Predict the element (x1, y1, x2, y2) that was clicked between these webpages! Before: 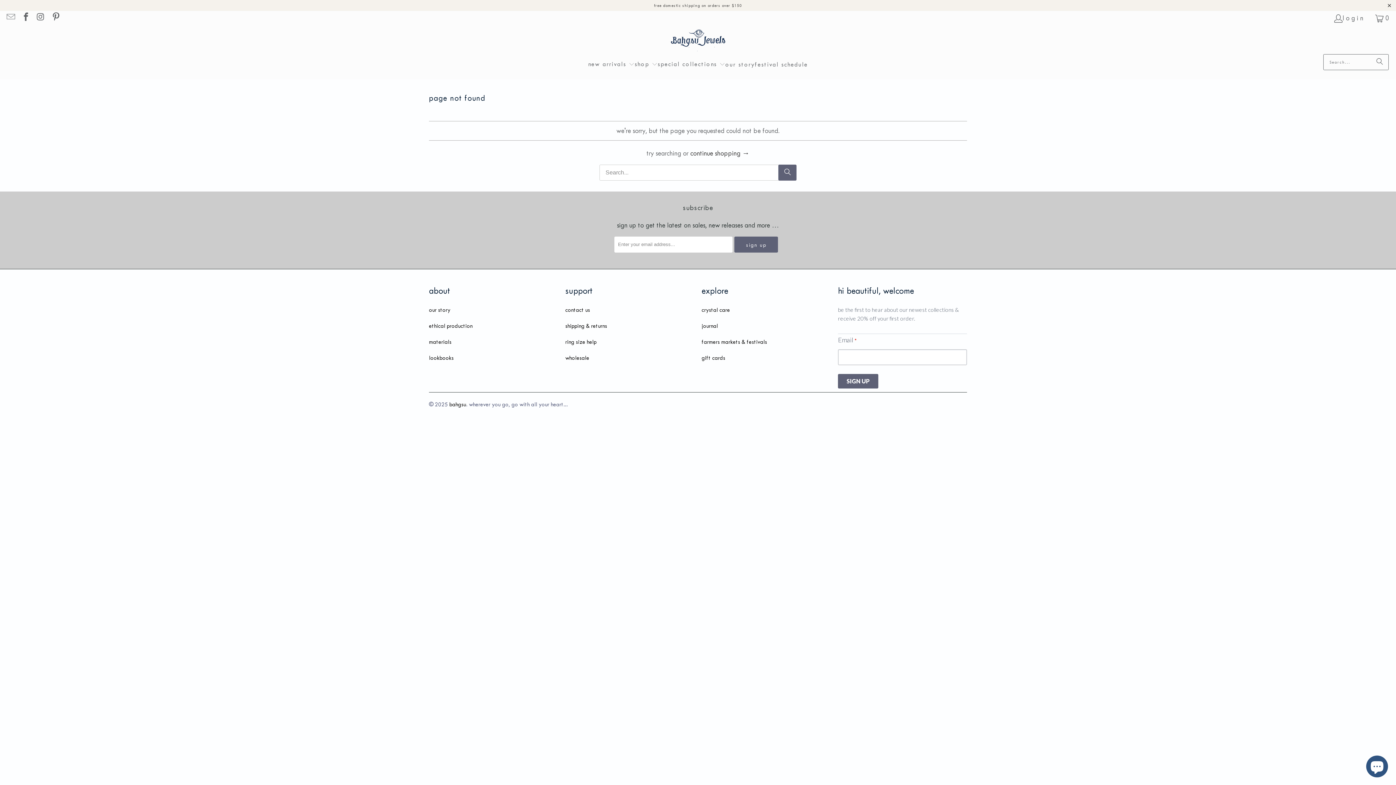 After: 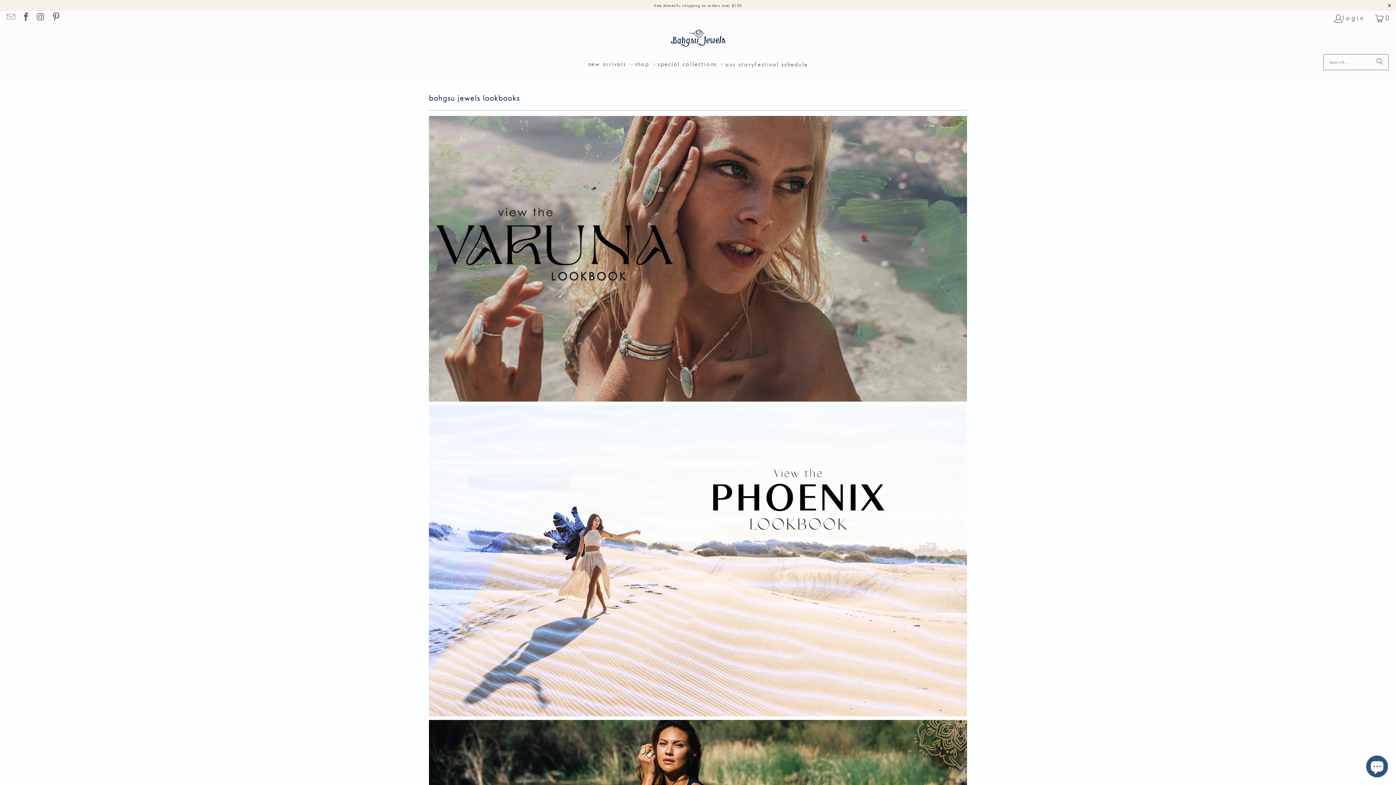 Action: label: lookbooks bbox: (429, 354, 453, 361)